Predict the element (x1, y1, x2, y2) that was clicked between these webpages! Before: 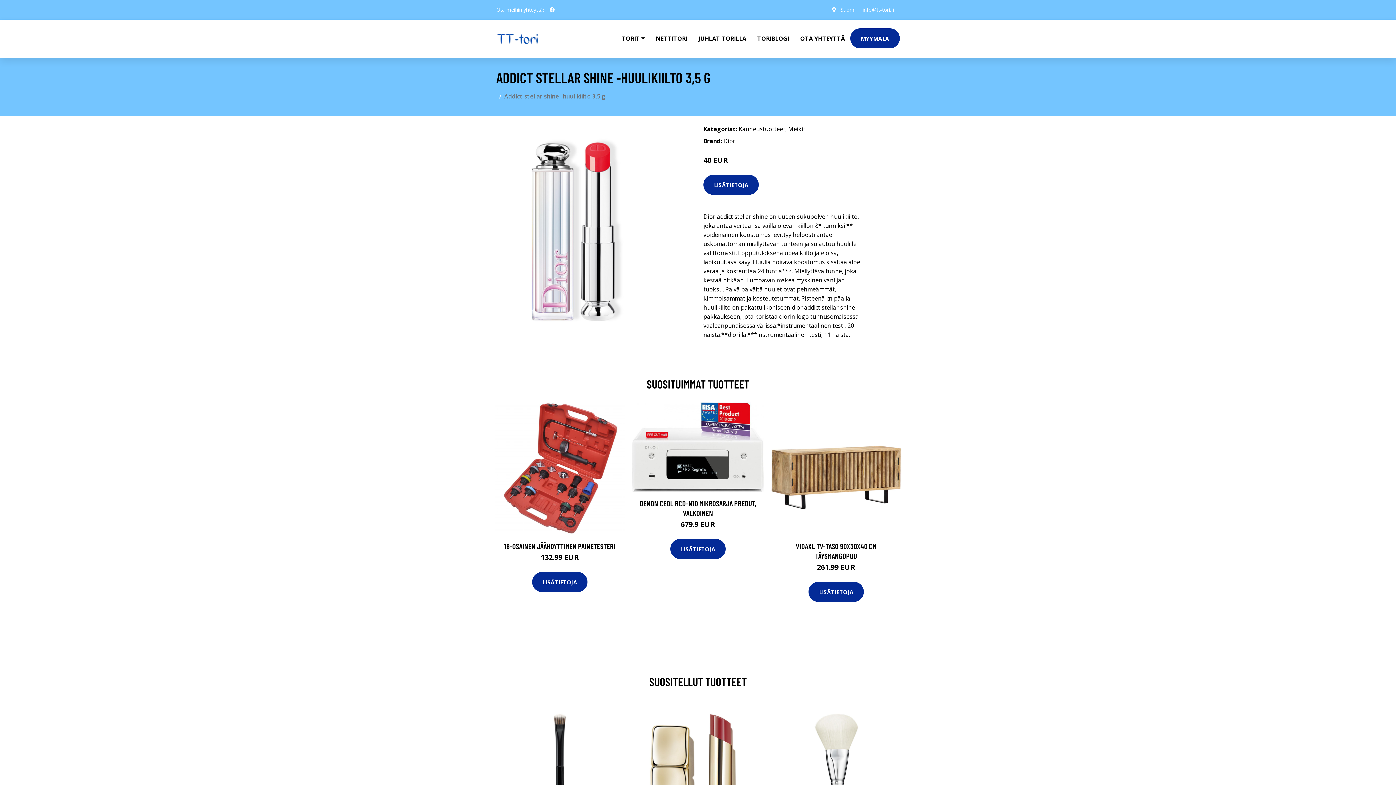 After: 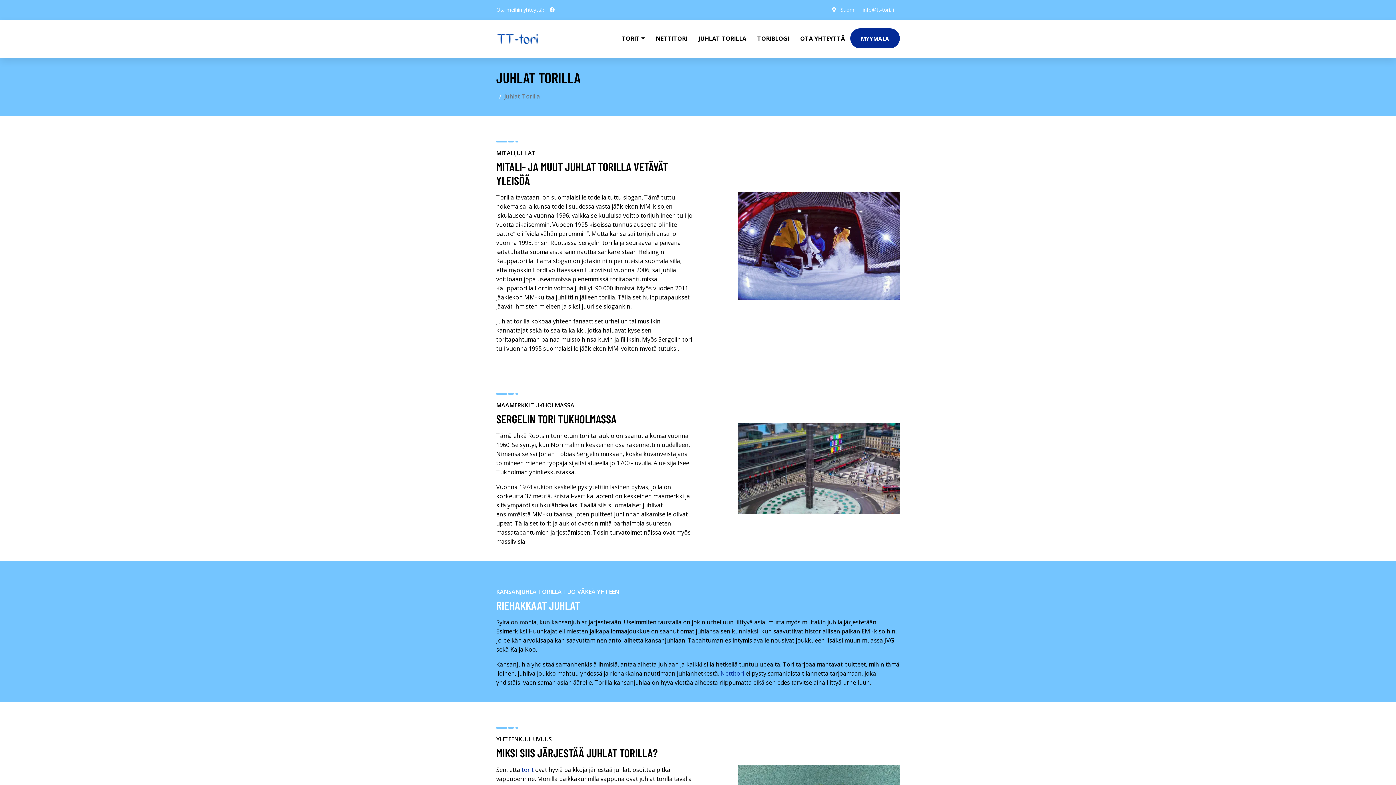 Action: bbox: (693, 19, 752, 57) label: JUHLAT TORILLA